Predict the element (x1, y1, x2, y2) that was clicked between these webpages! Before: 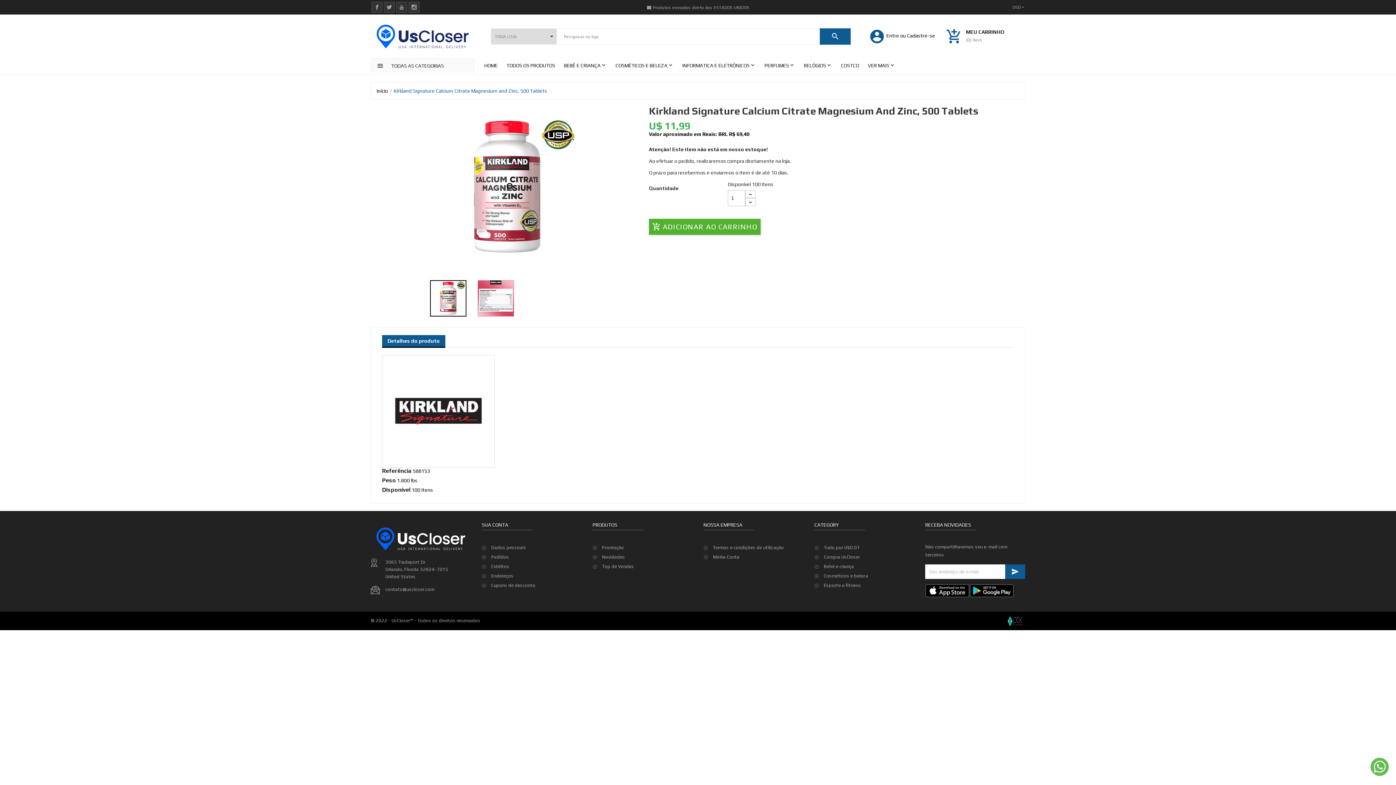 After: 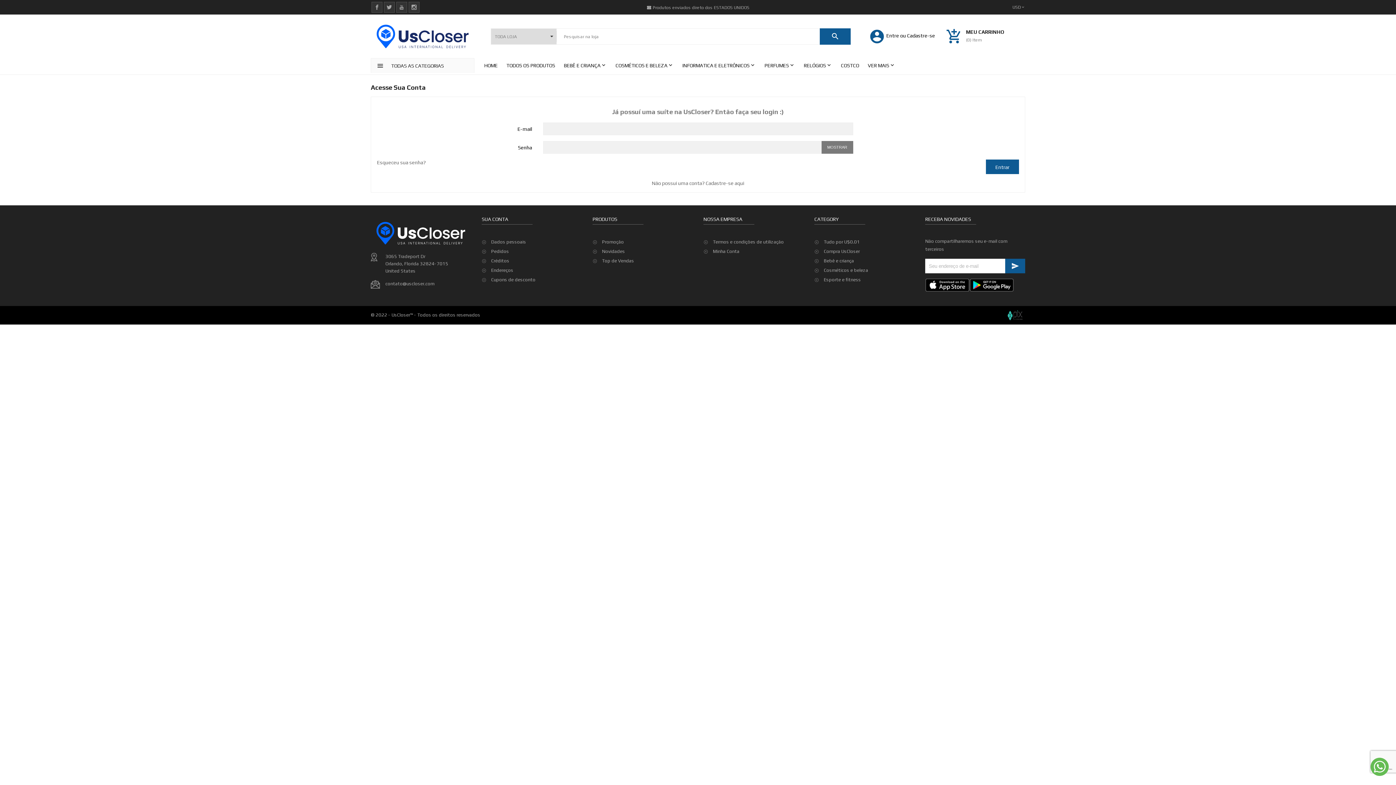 Action: label: Endereços bbox: (491, 573, 513, 578)